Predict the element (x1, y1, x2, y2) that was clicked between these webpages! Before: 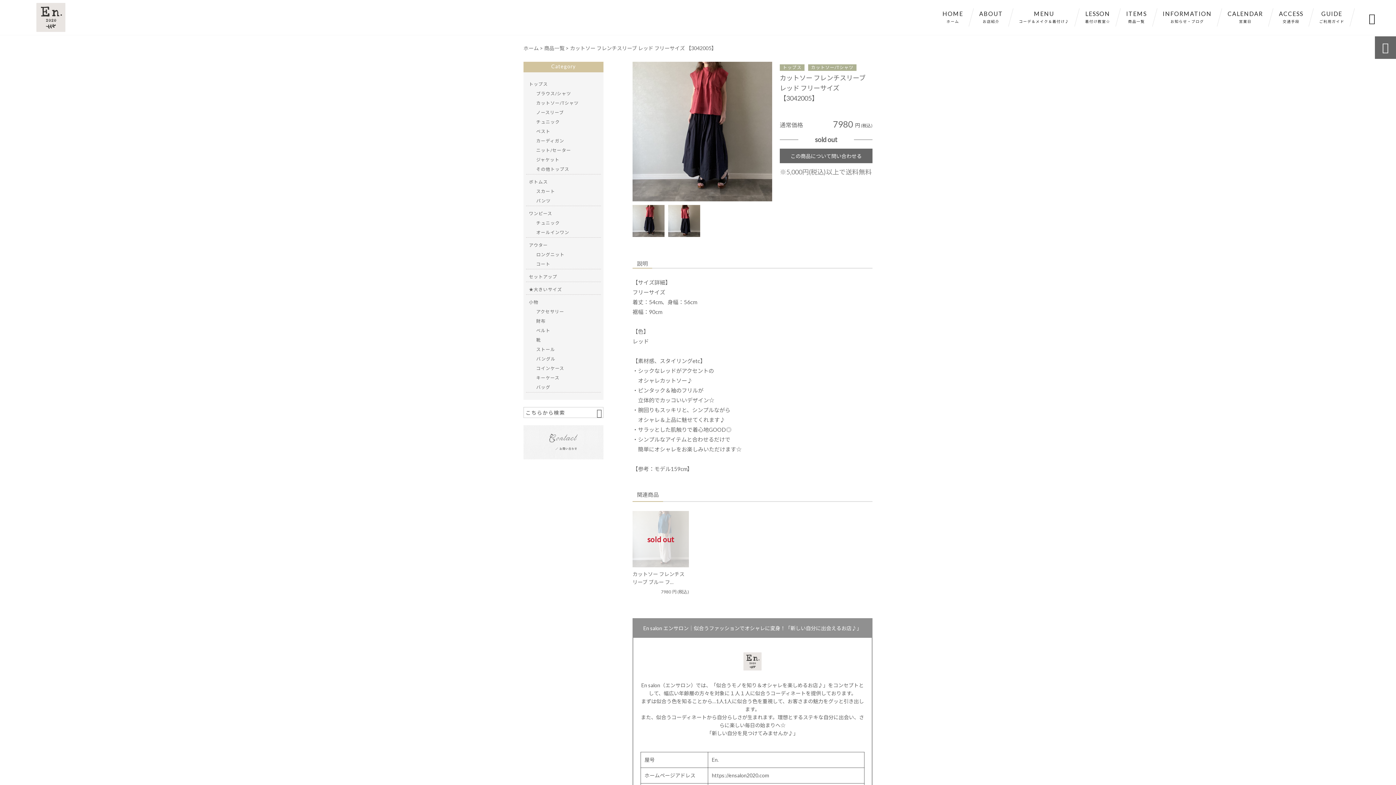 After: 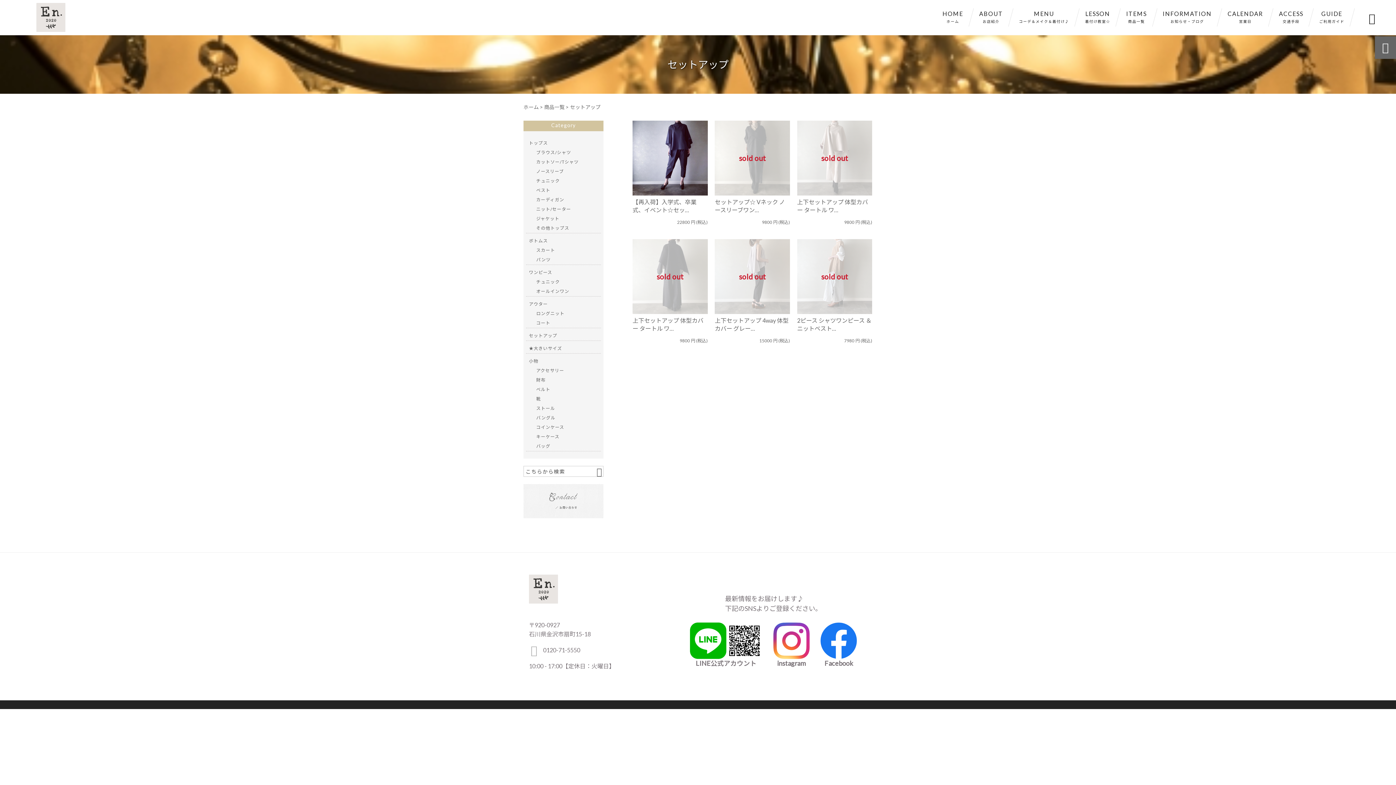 Action: label: セットアップ bbox: (529, 272, 598, 281)